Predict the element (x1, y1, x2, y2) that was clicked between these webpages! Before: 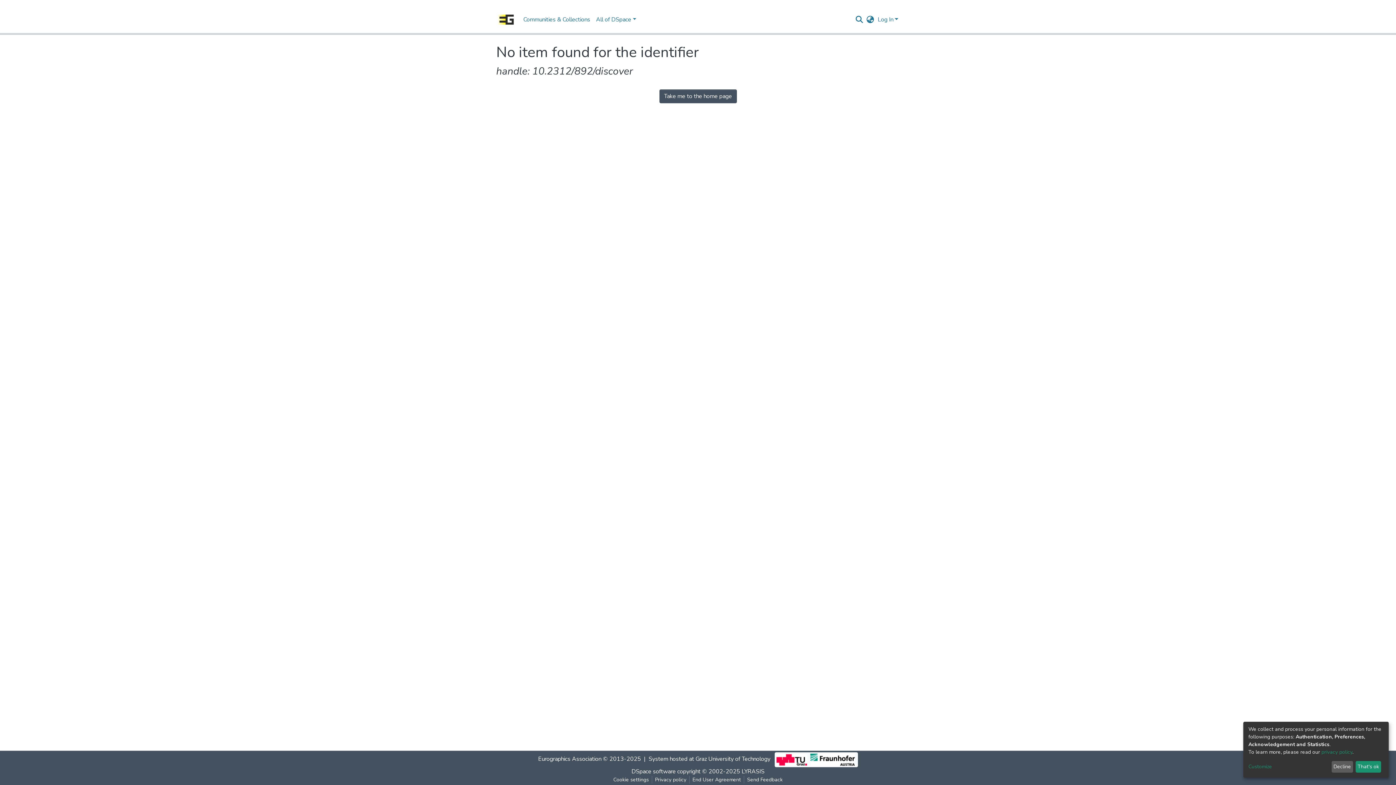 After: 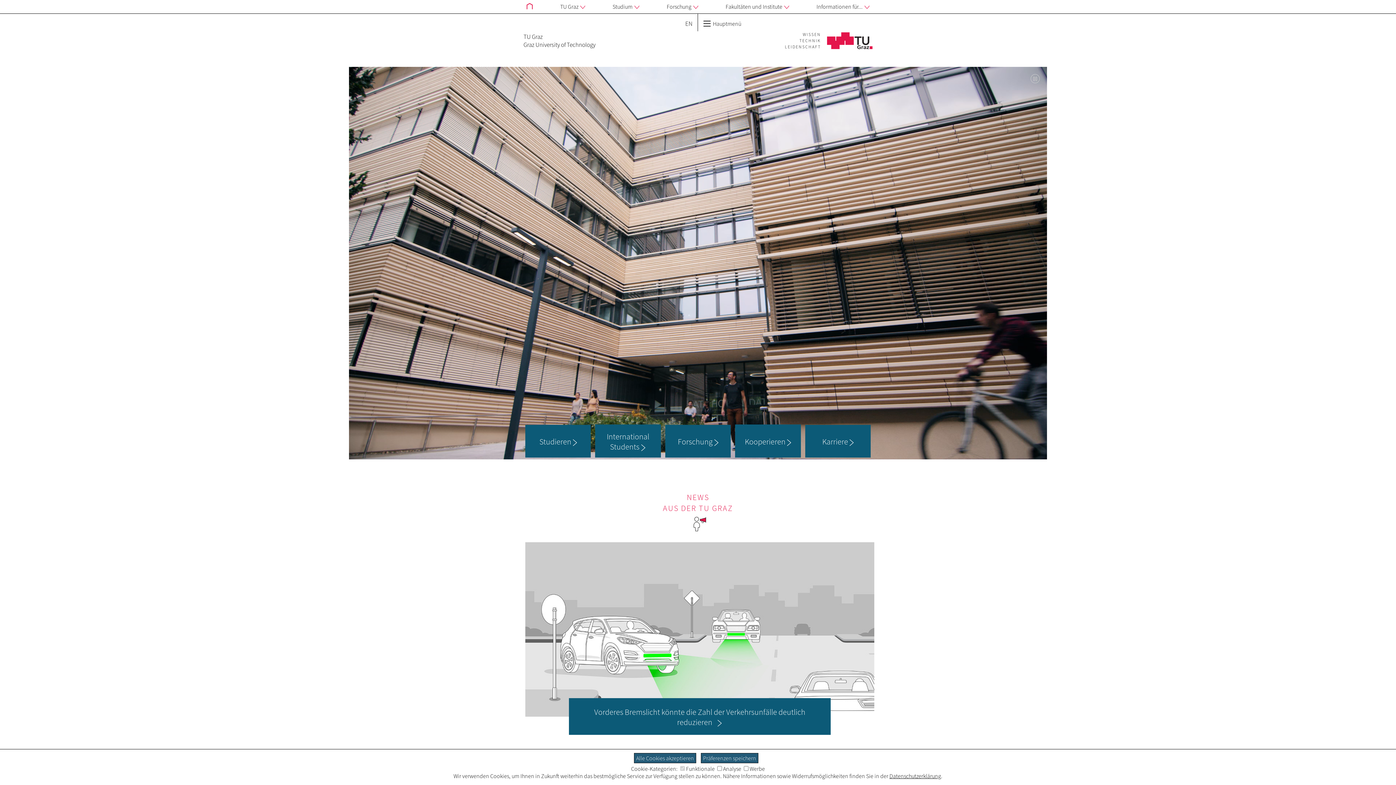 Action: bbox: (733, 759, 808, 767) label: Graz University of Technology